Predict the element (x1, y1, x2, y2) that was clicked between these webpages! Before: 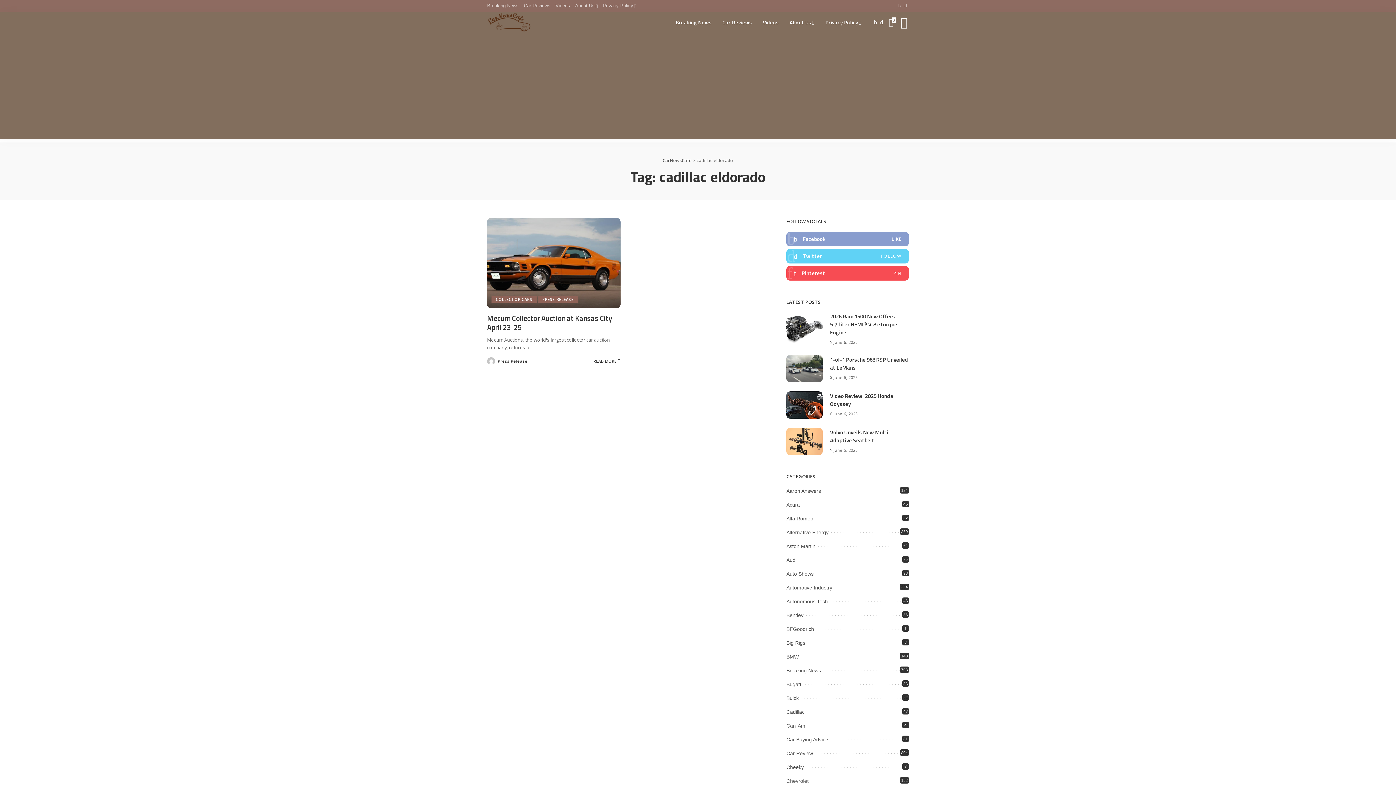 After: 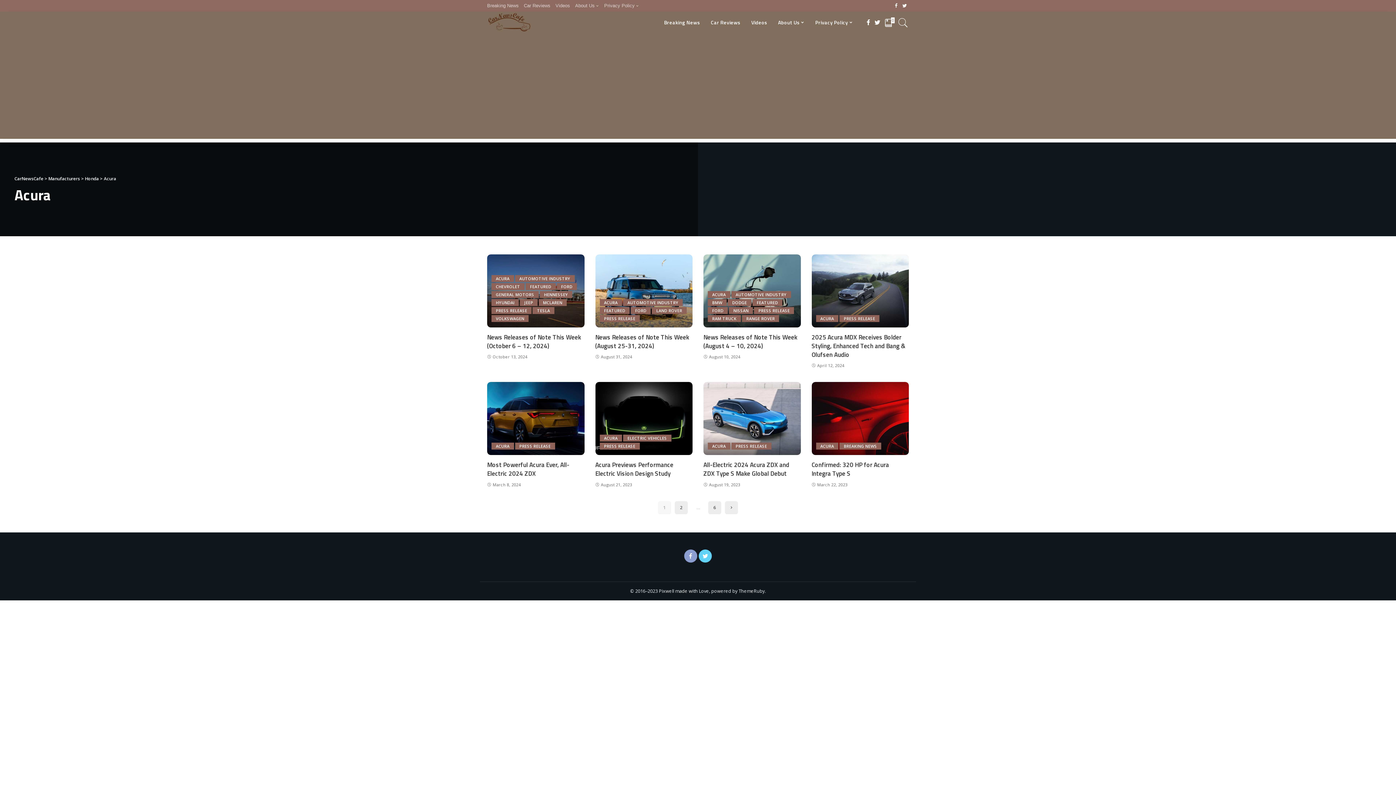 Action: bbox: (786, 502, 800, 507) label: Acura
45